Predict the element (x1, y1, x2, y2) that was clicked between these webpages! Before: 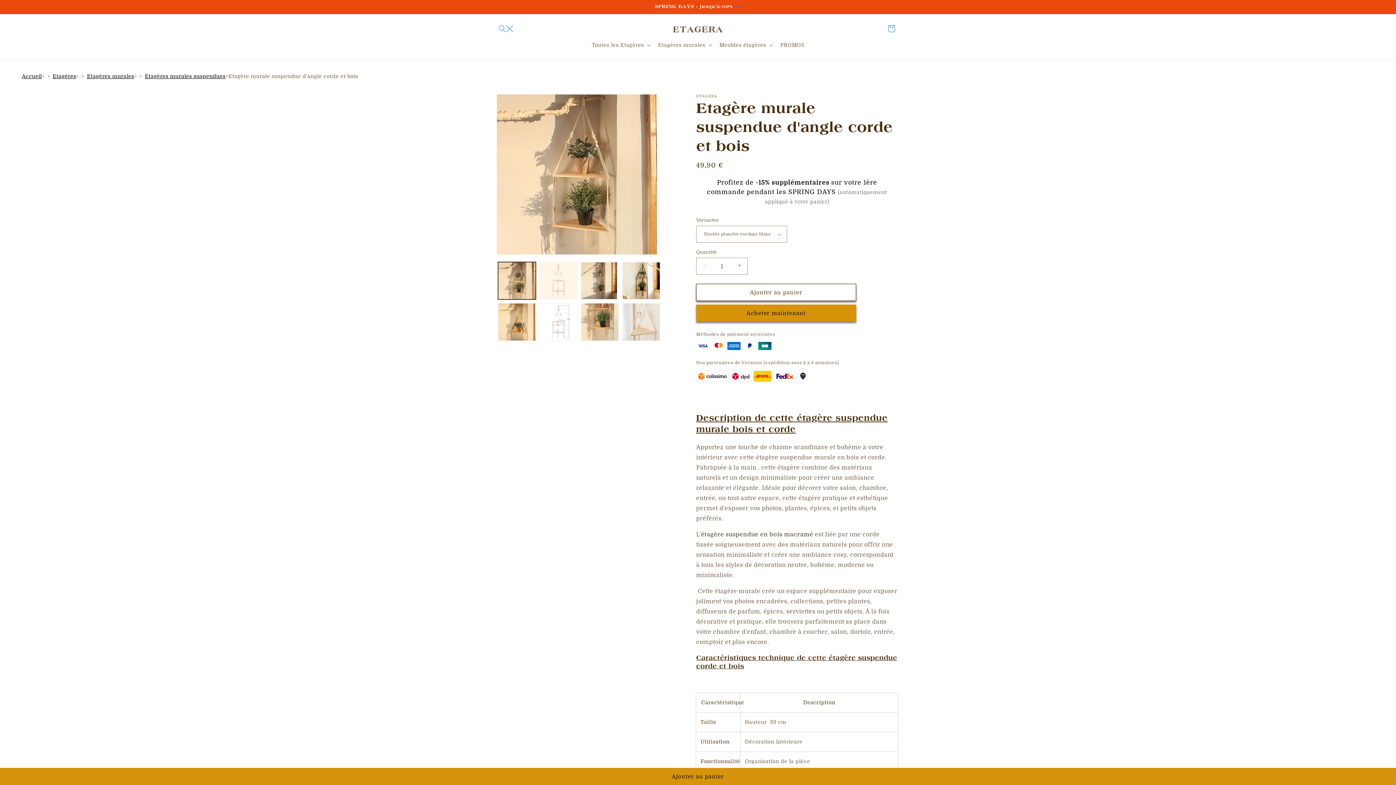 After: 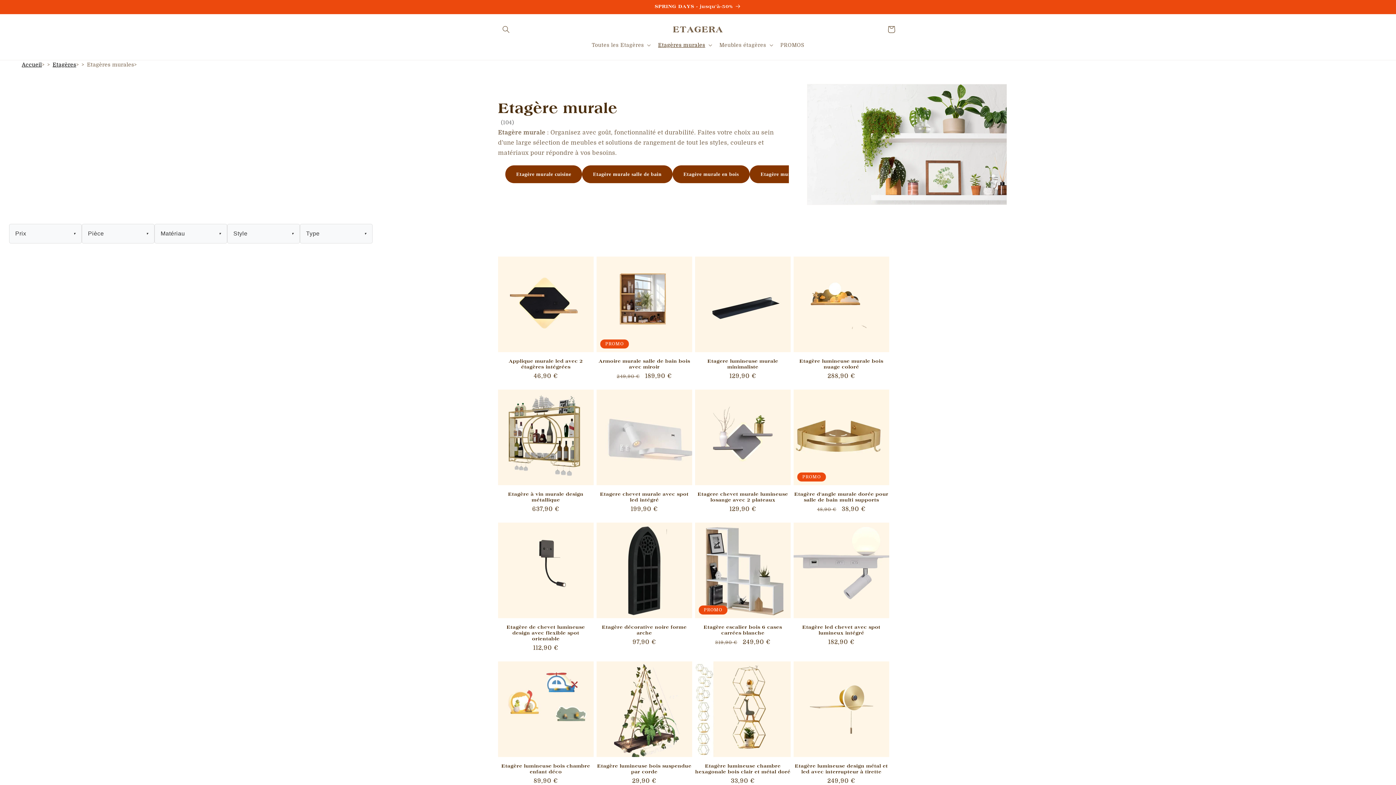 Action: label: Etagères murales bbox: (86, 72, 134, 81)